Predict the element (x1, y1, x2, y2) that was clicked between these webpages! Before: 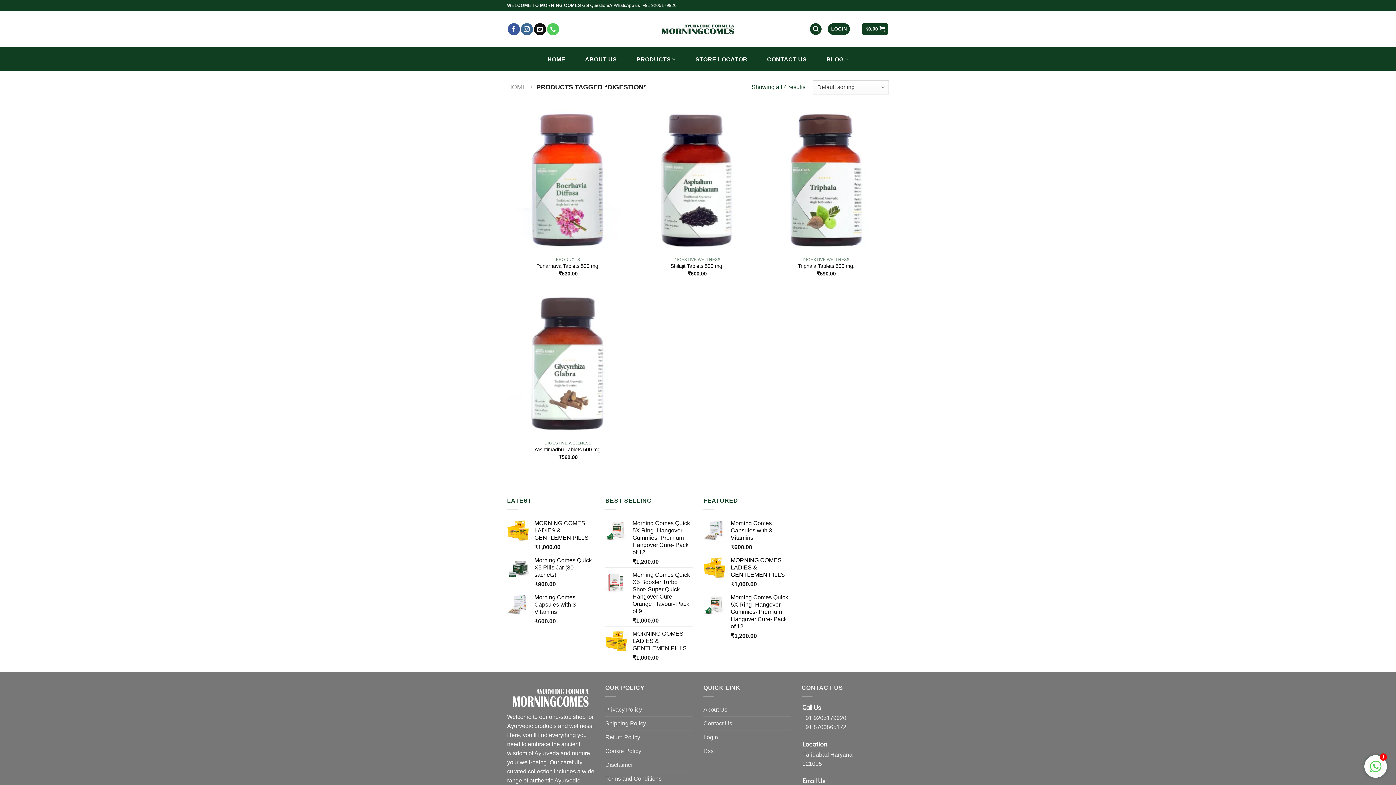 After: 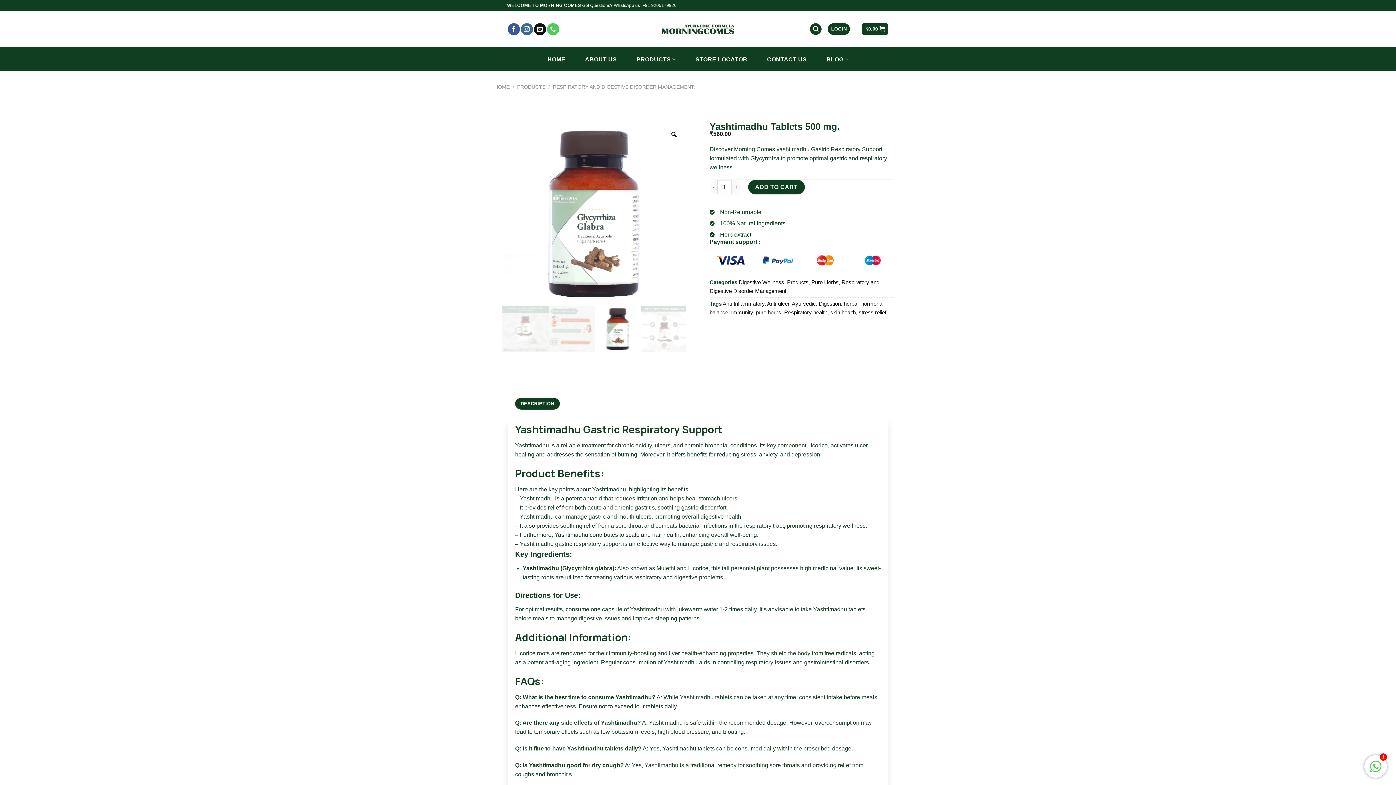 Action: bbox: (534, 446, 602, 453) label: Yashtimadhu Tablets 500 mg.